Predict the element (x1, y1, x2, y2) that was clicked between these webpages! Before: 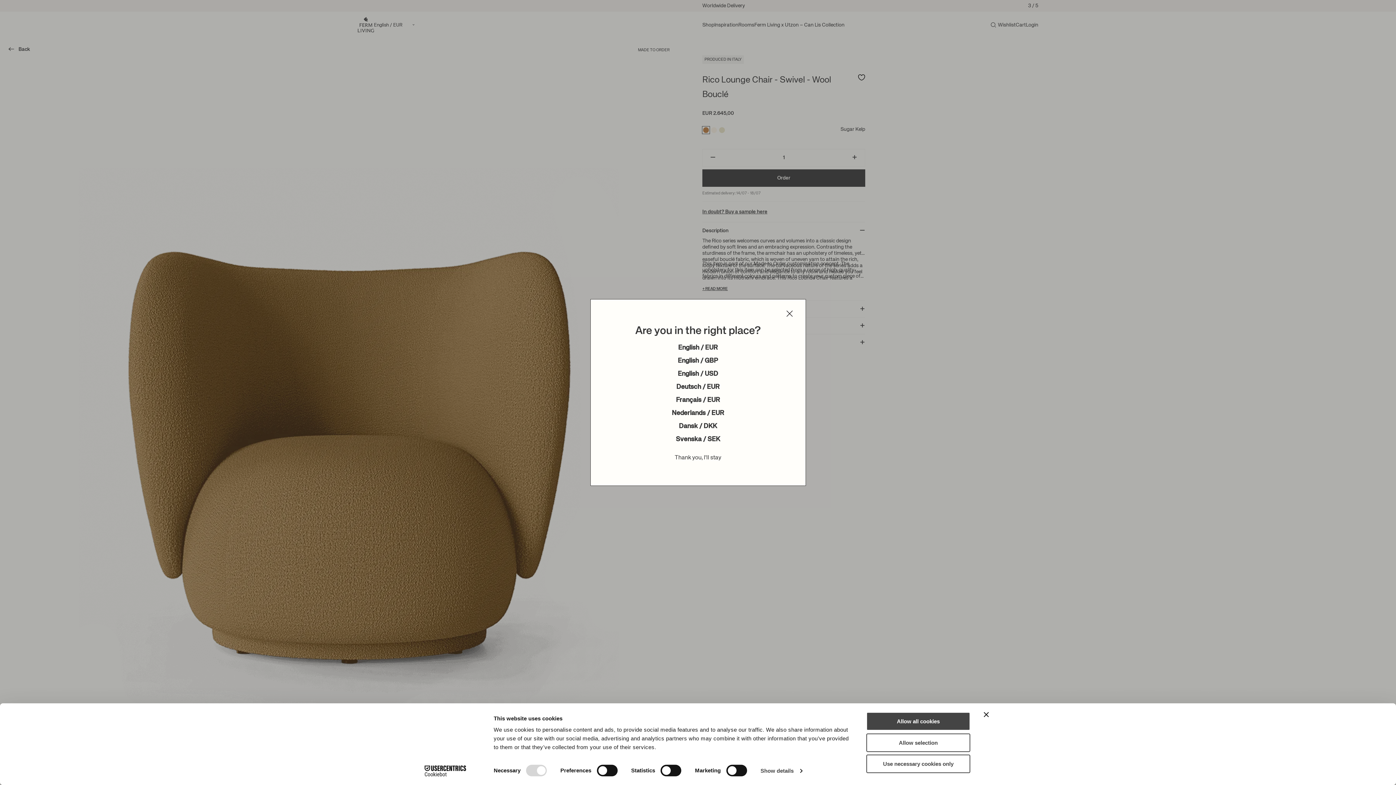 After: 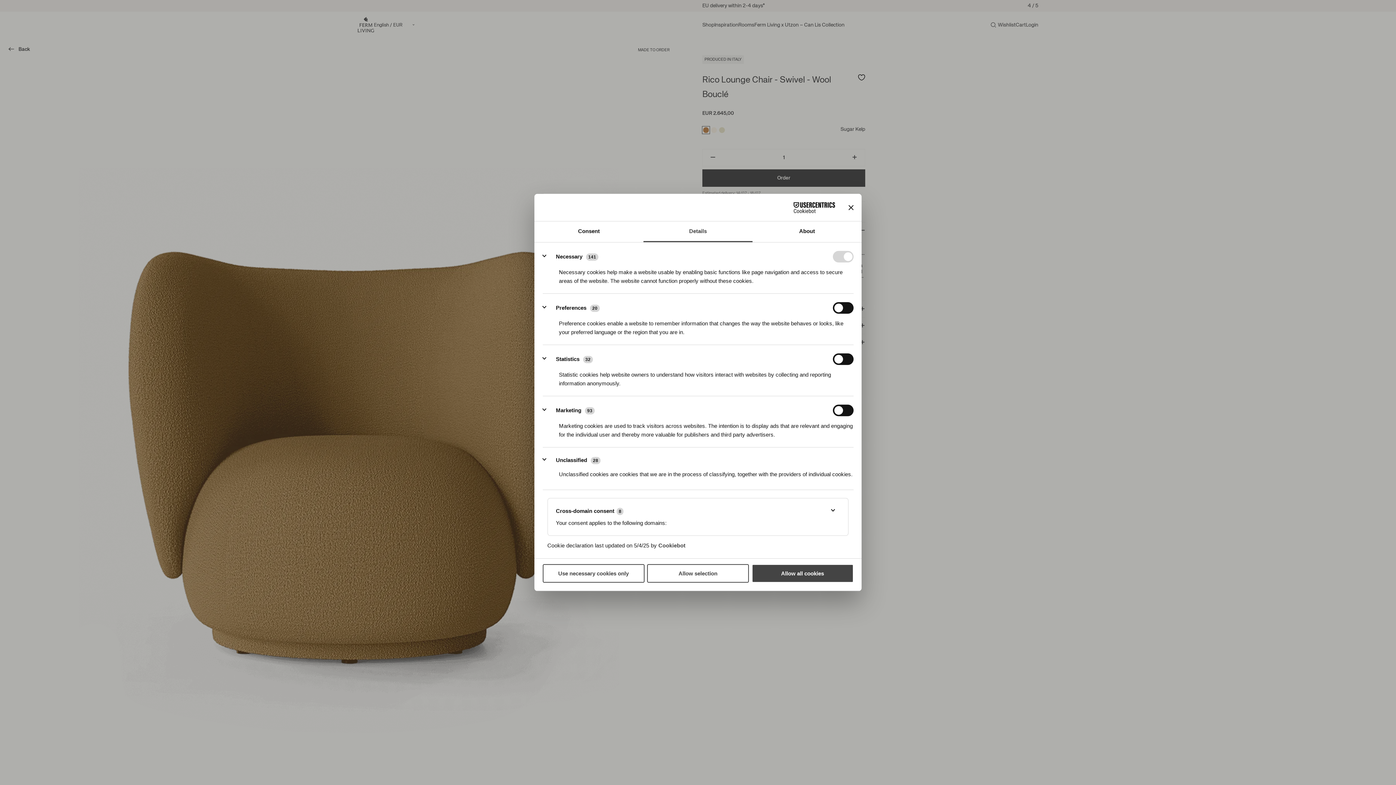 Action: bbox: (760, 765, 802, 776) label: Show details